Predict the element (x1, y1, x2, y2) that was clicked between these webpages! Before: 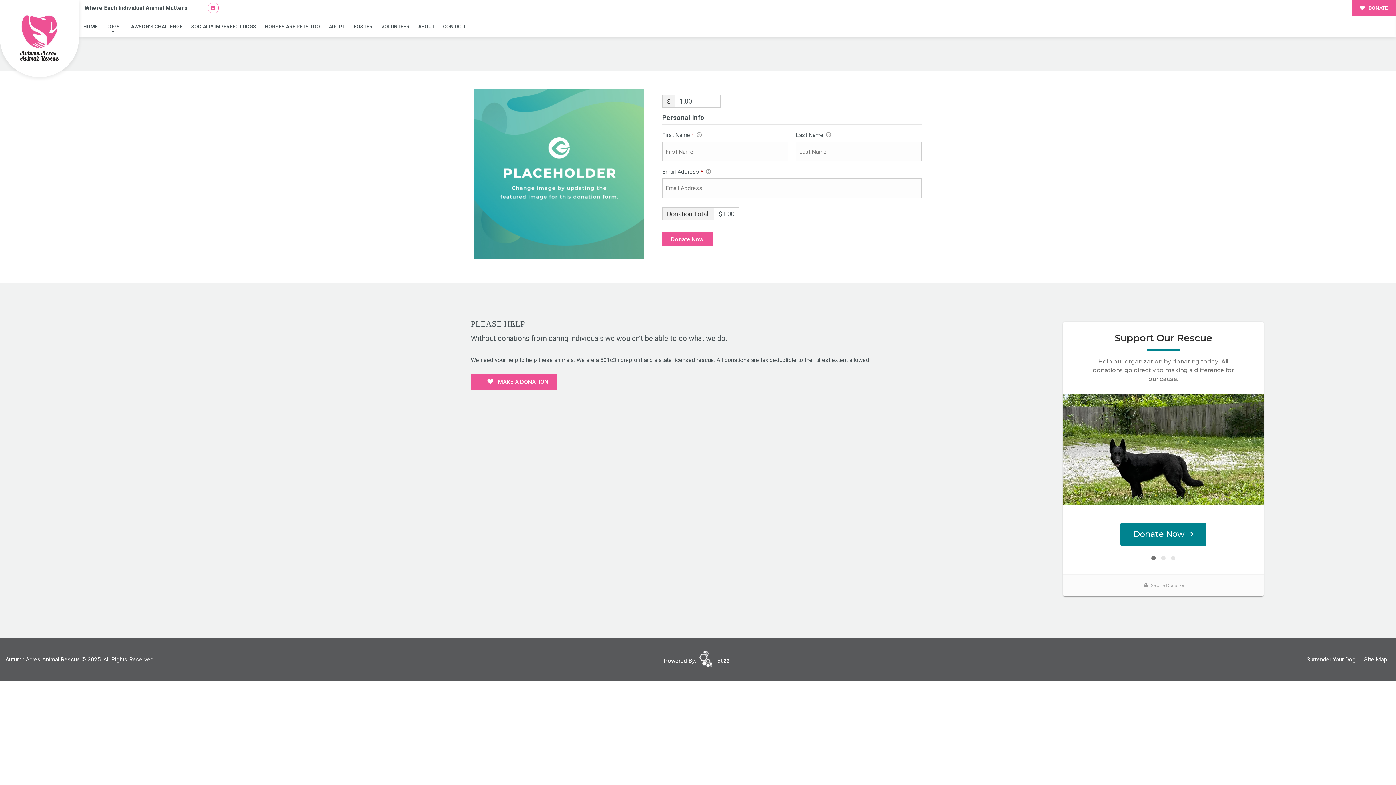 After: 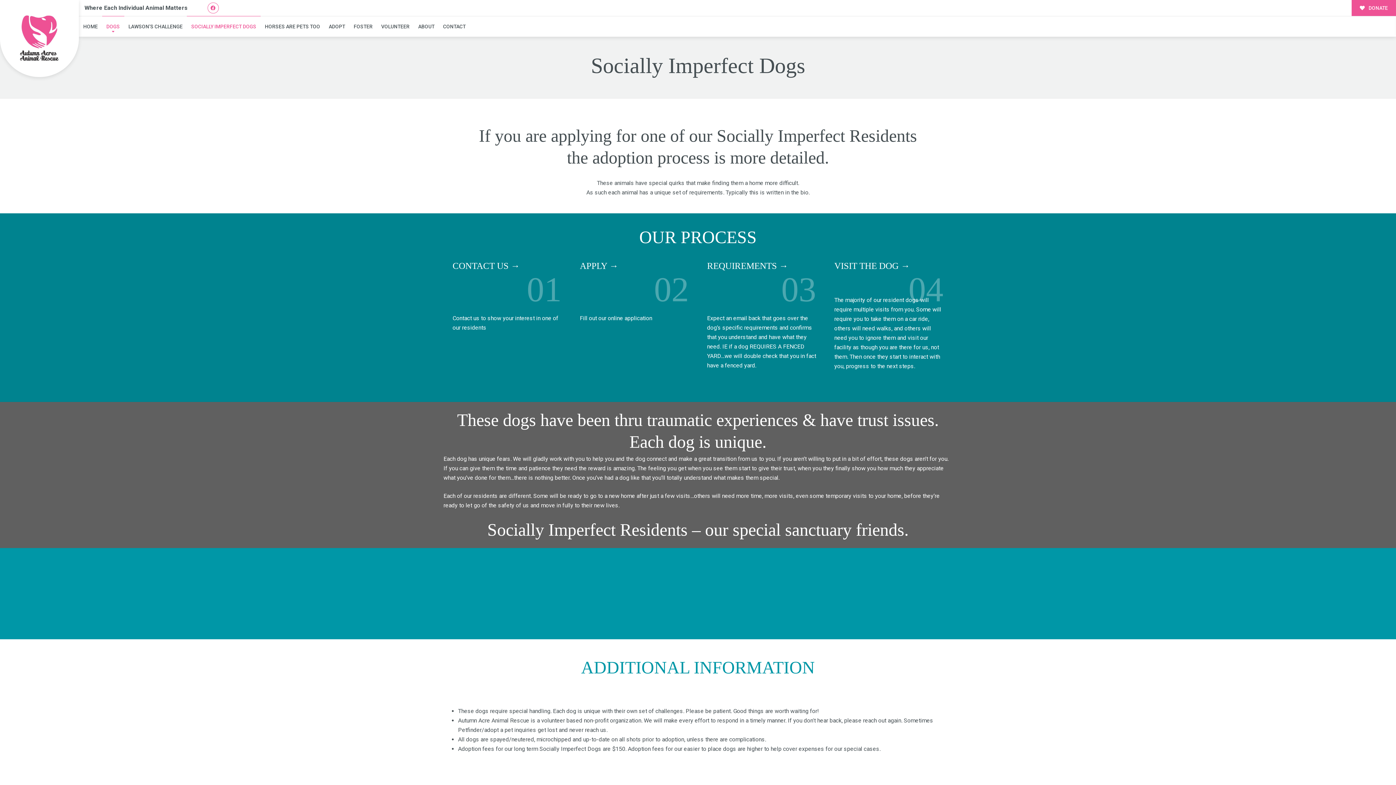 Action: label: SOCIALLY IMPERFECT DOGS bbox: (186, 16, 260, 36)